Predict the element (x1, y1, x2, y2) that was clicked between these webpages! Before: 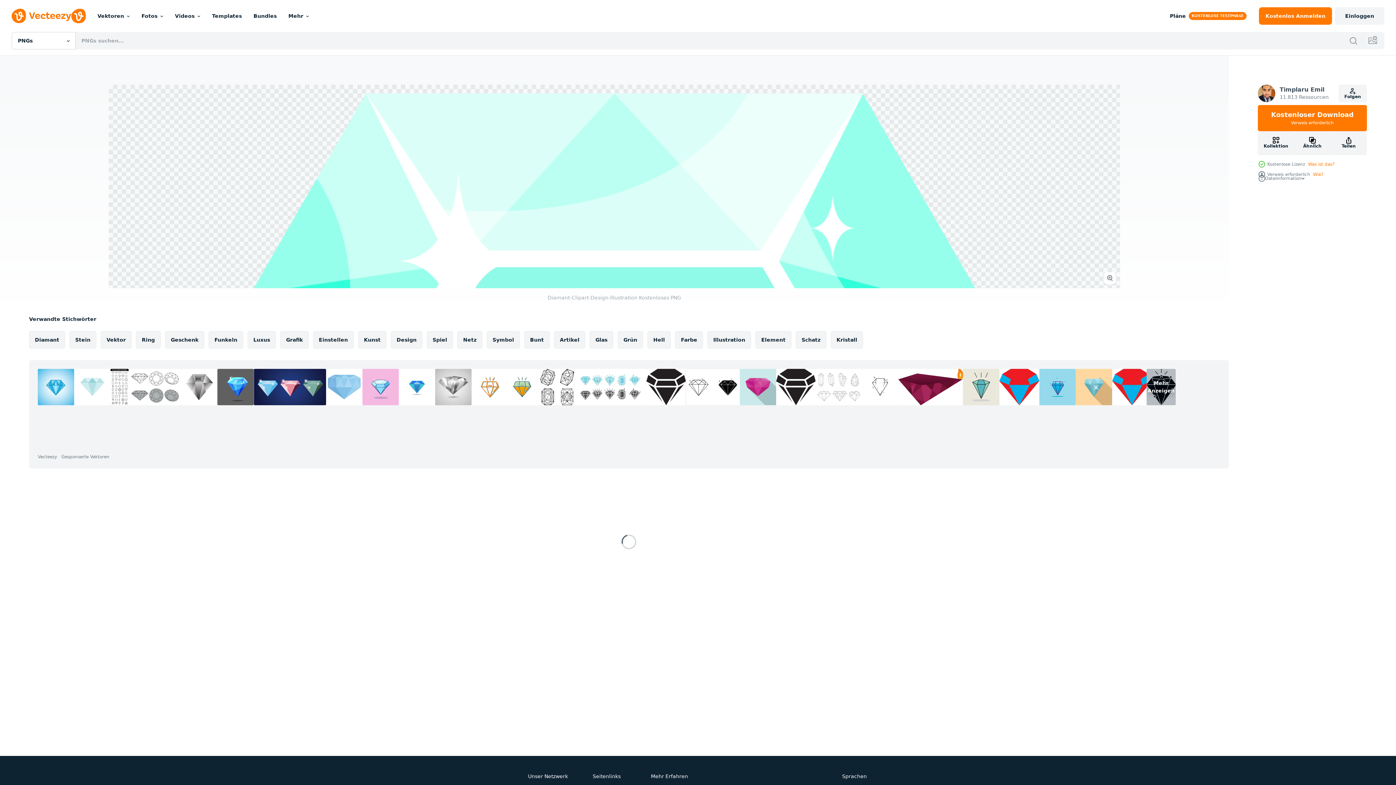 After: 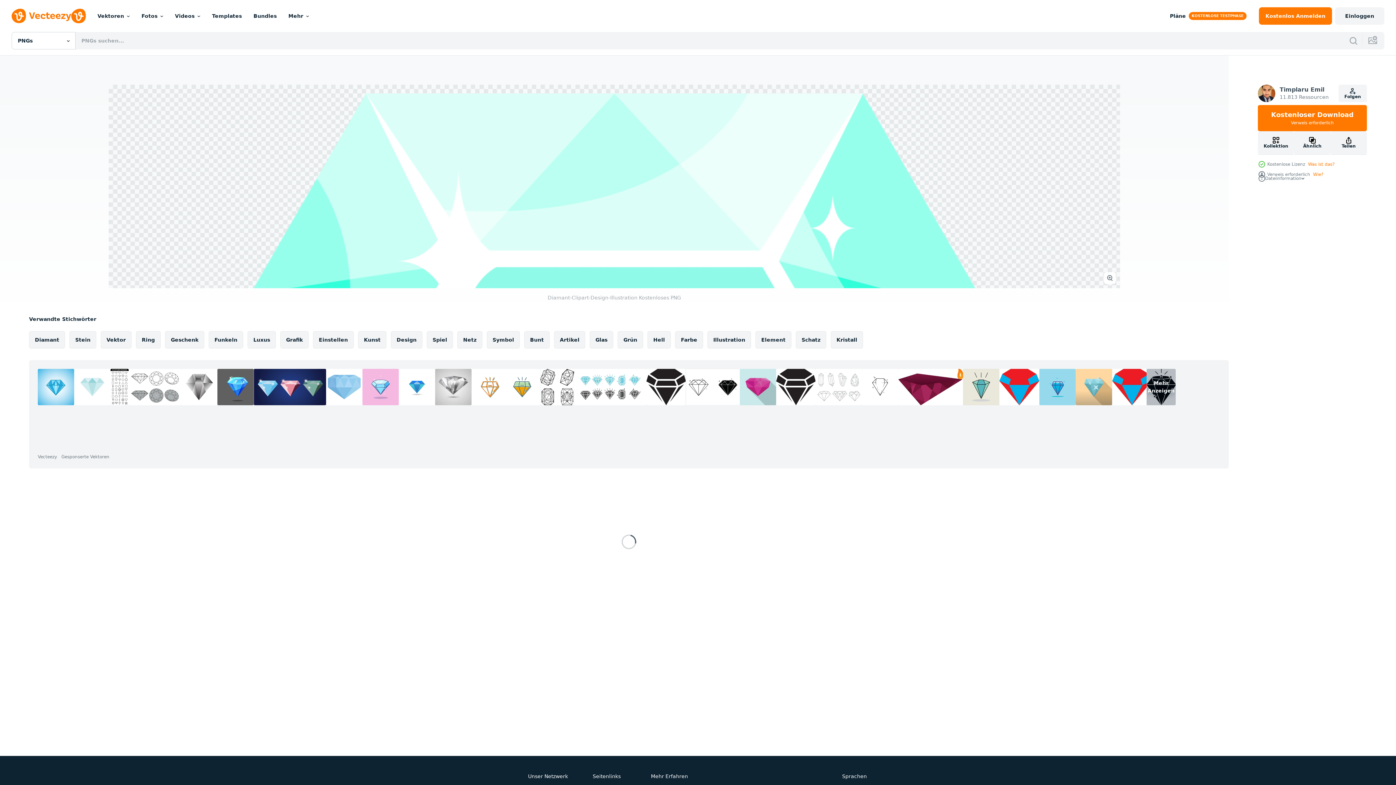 Action: bbox: (1076, 369, 1112, 405)